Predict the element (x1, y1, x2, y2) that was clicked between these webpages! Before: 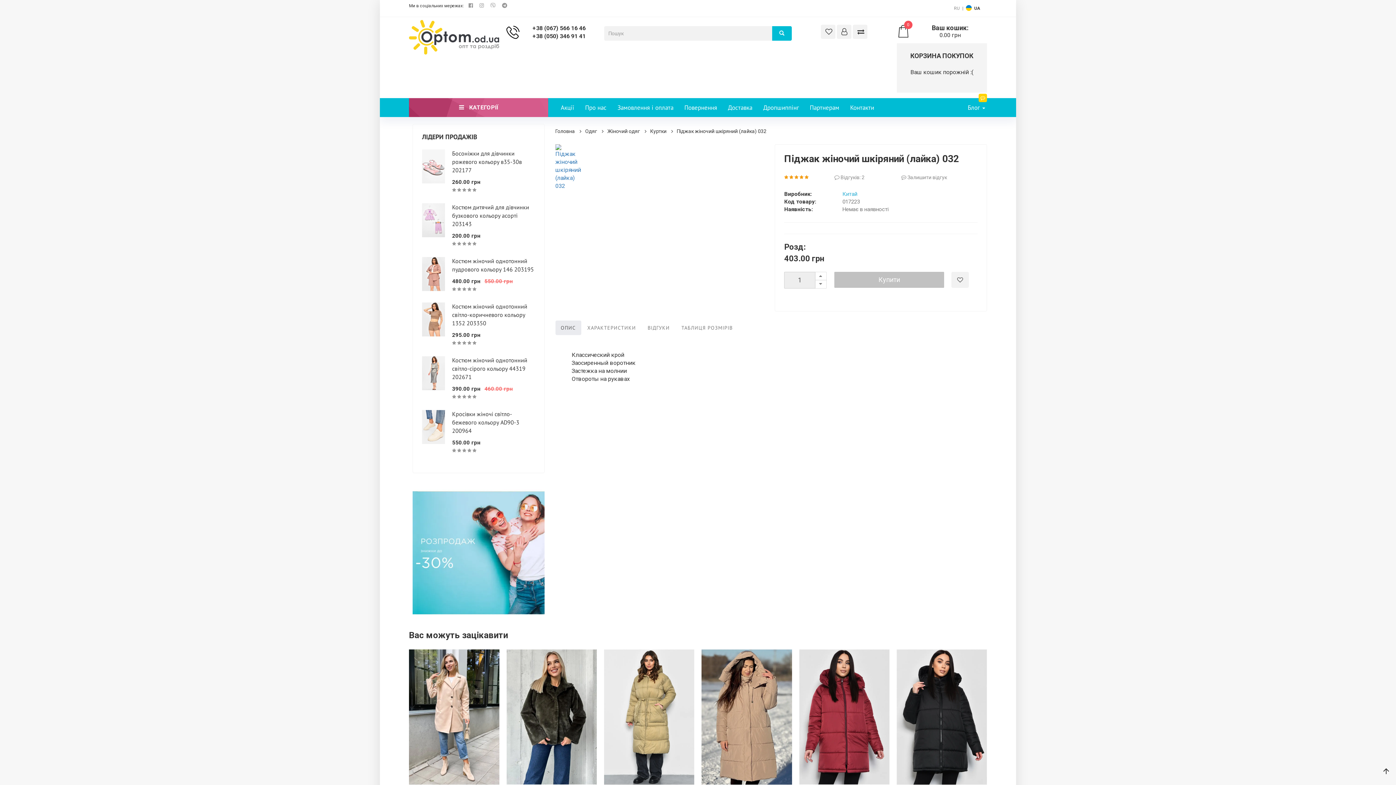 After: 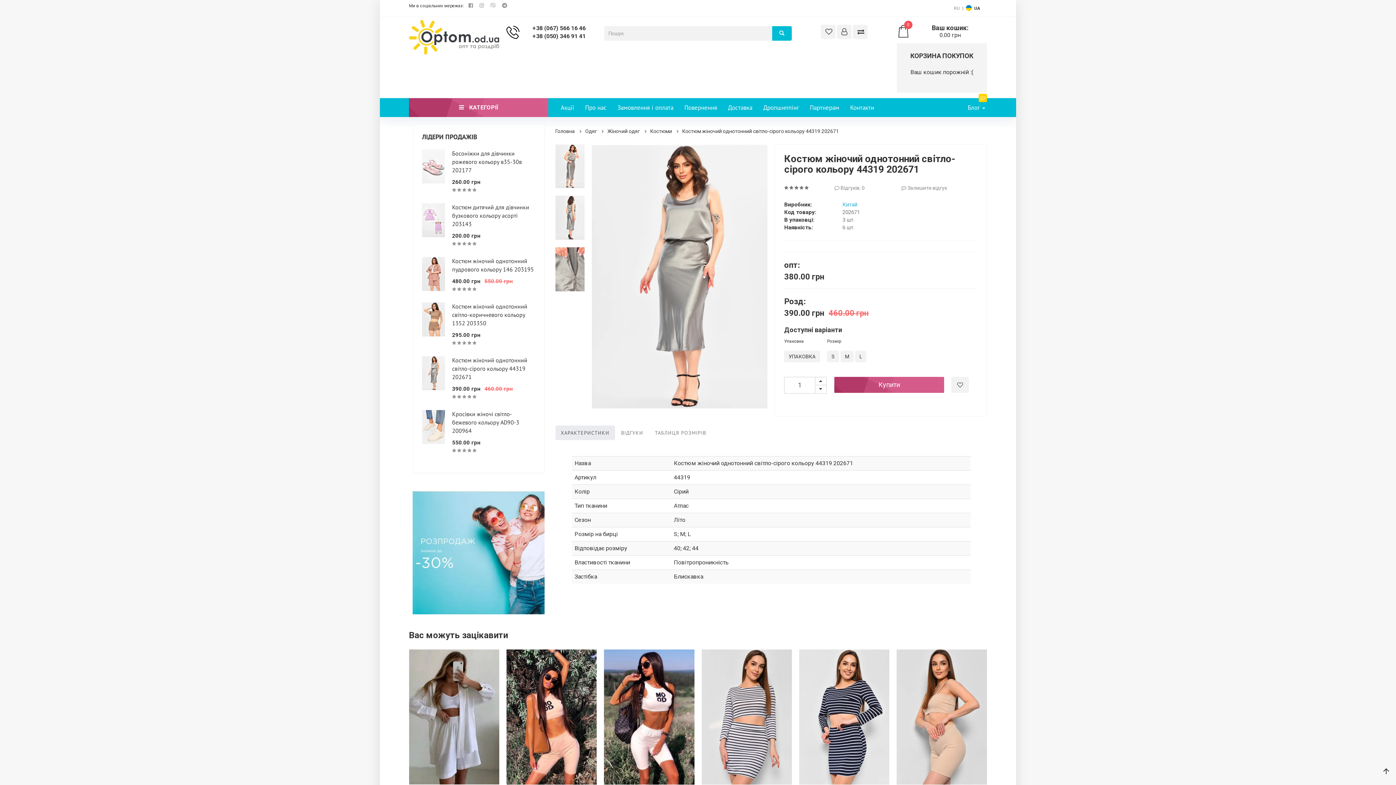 Action: label: Костюм жіночий однотонний світло-сірого кольору 44319 202671 bbox: (452, 356, 527, 380)